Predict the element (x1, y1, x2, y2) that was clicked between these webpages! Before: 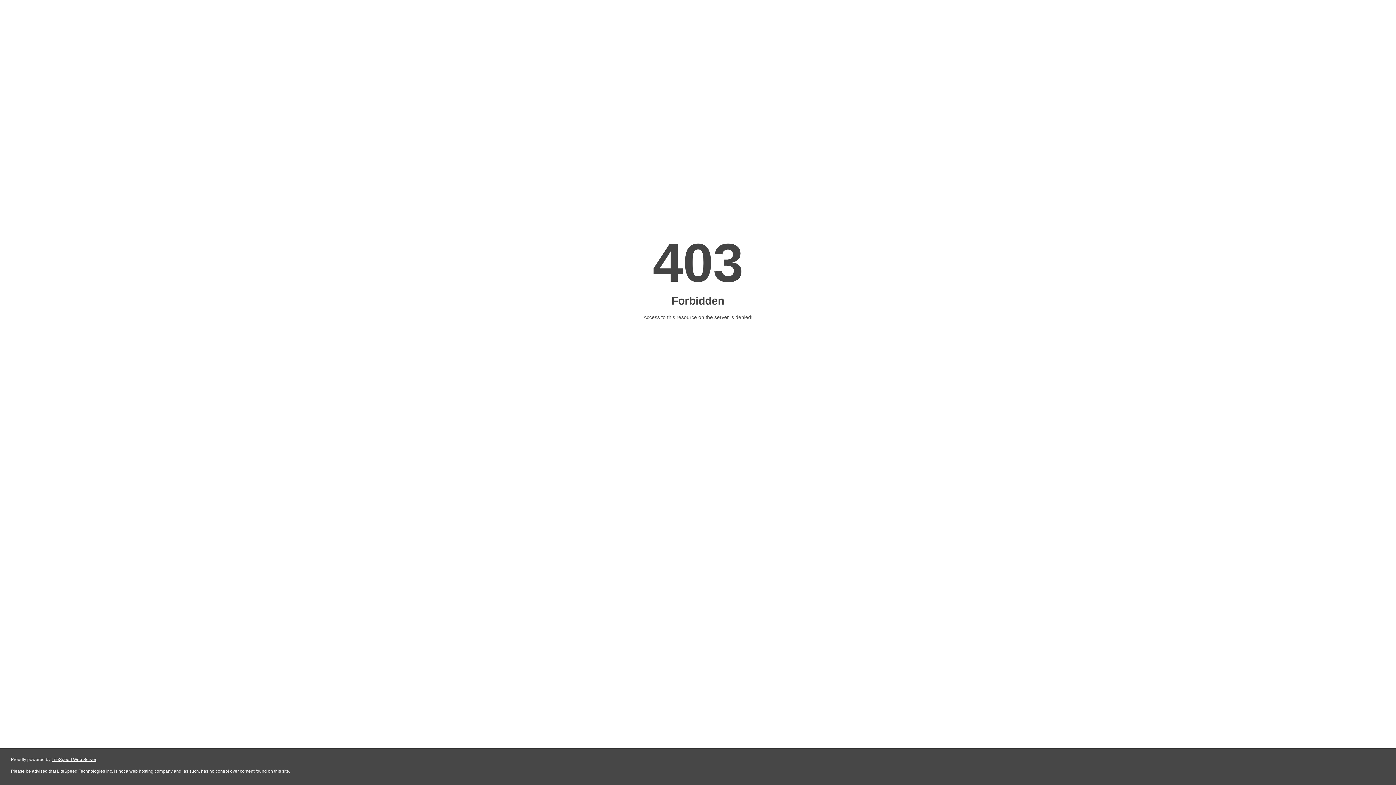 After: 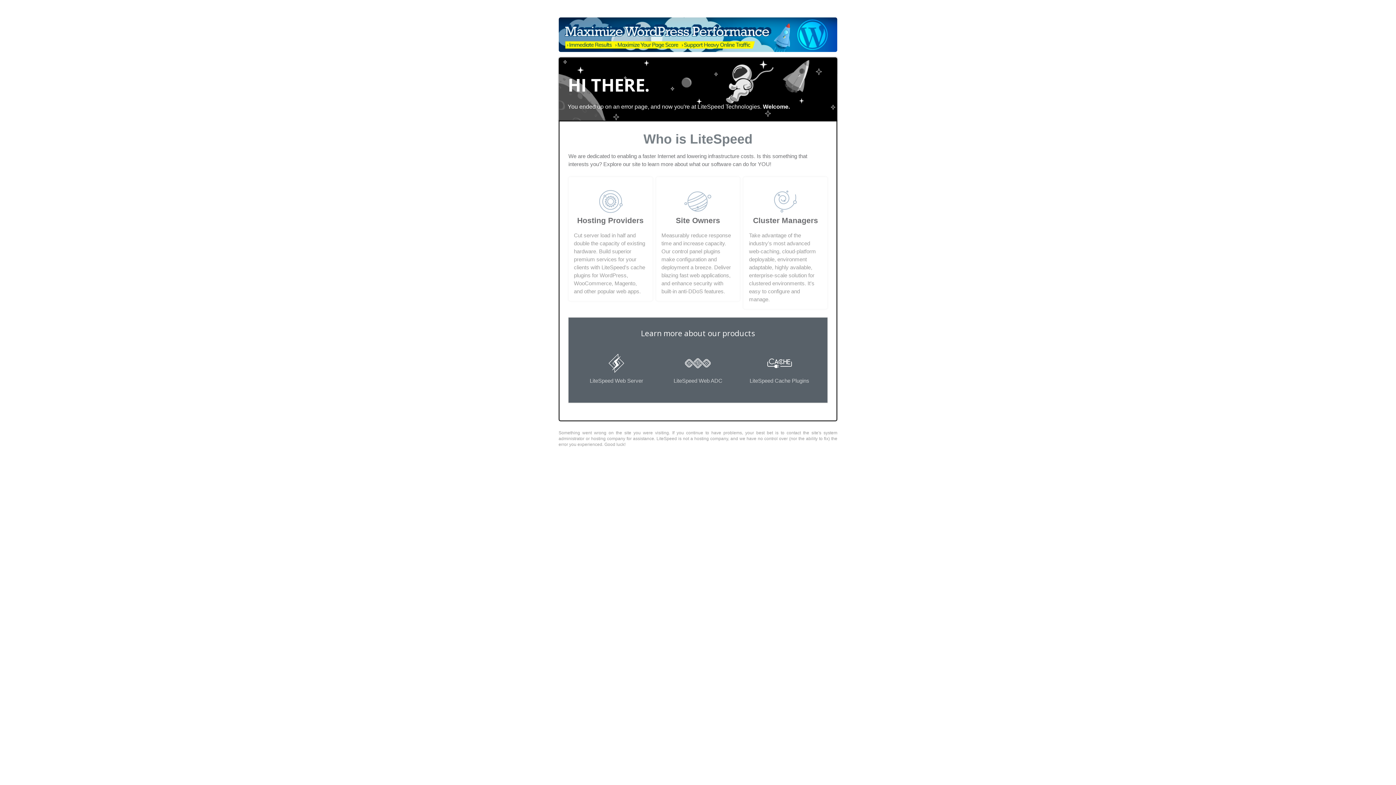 Action: bbox: (51, 757, 96, 762) label: LiteSpeed Web Server